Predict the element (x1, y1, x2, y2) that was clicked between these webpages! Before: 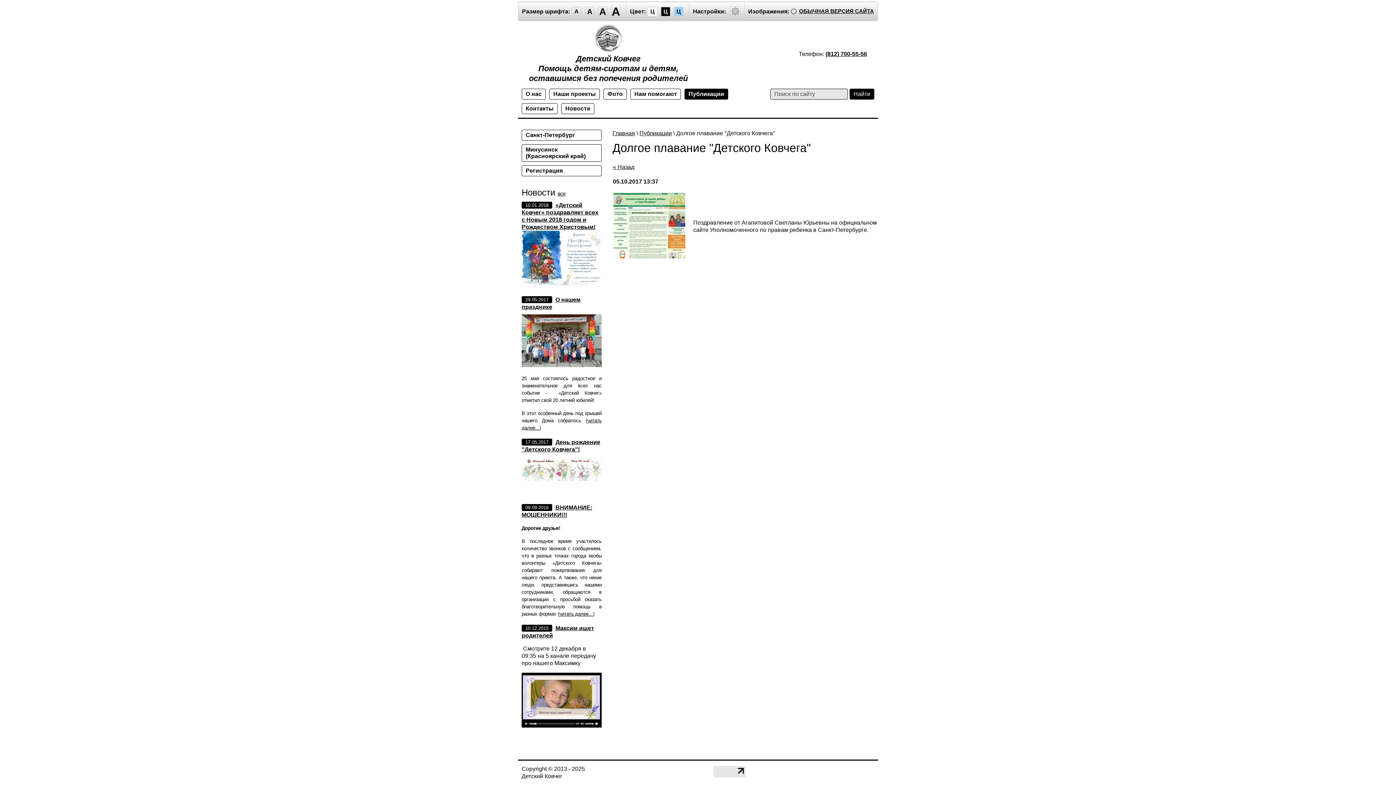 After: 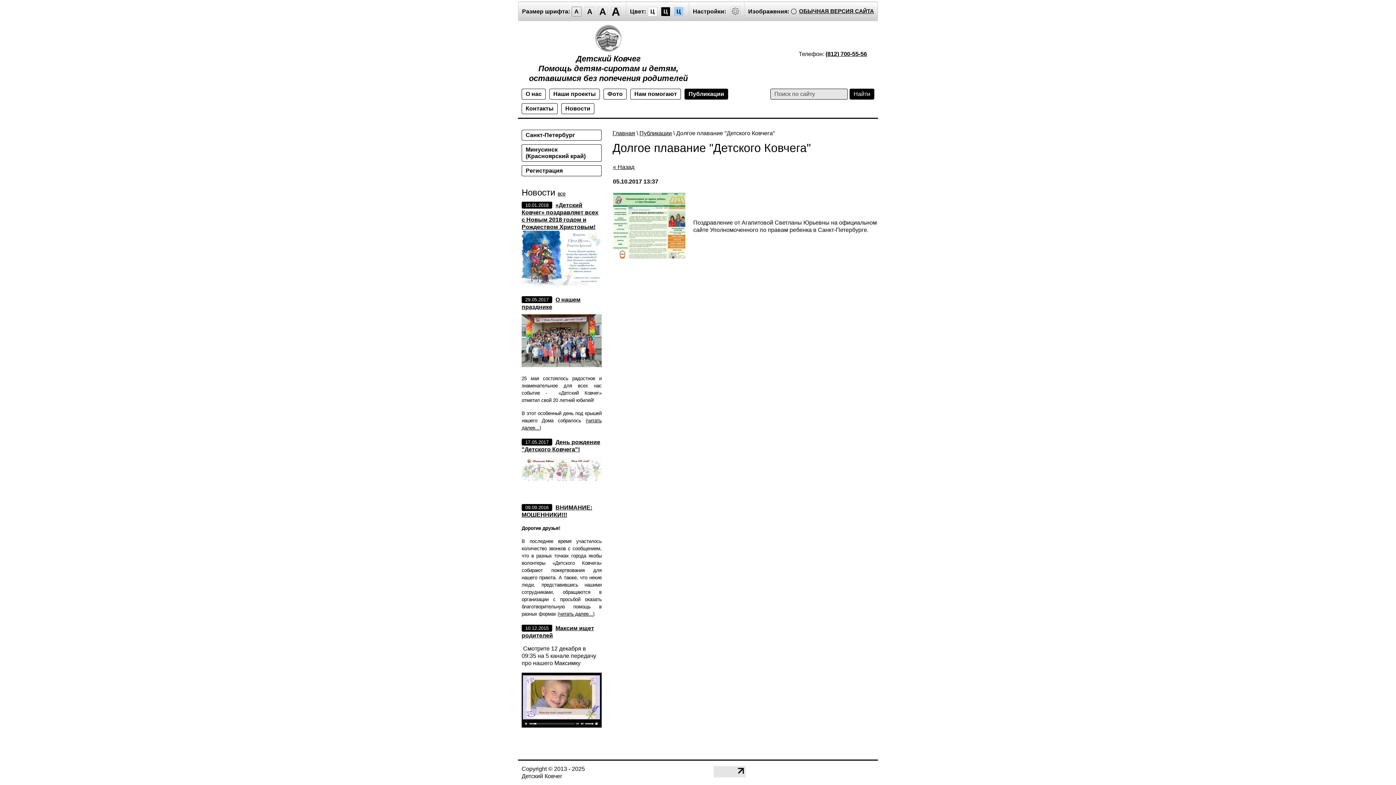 Action: label: A bbox: (572, 6, 581, 16)